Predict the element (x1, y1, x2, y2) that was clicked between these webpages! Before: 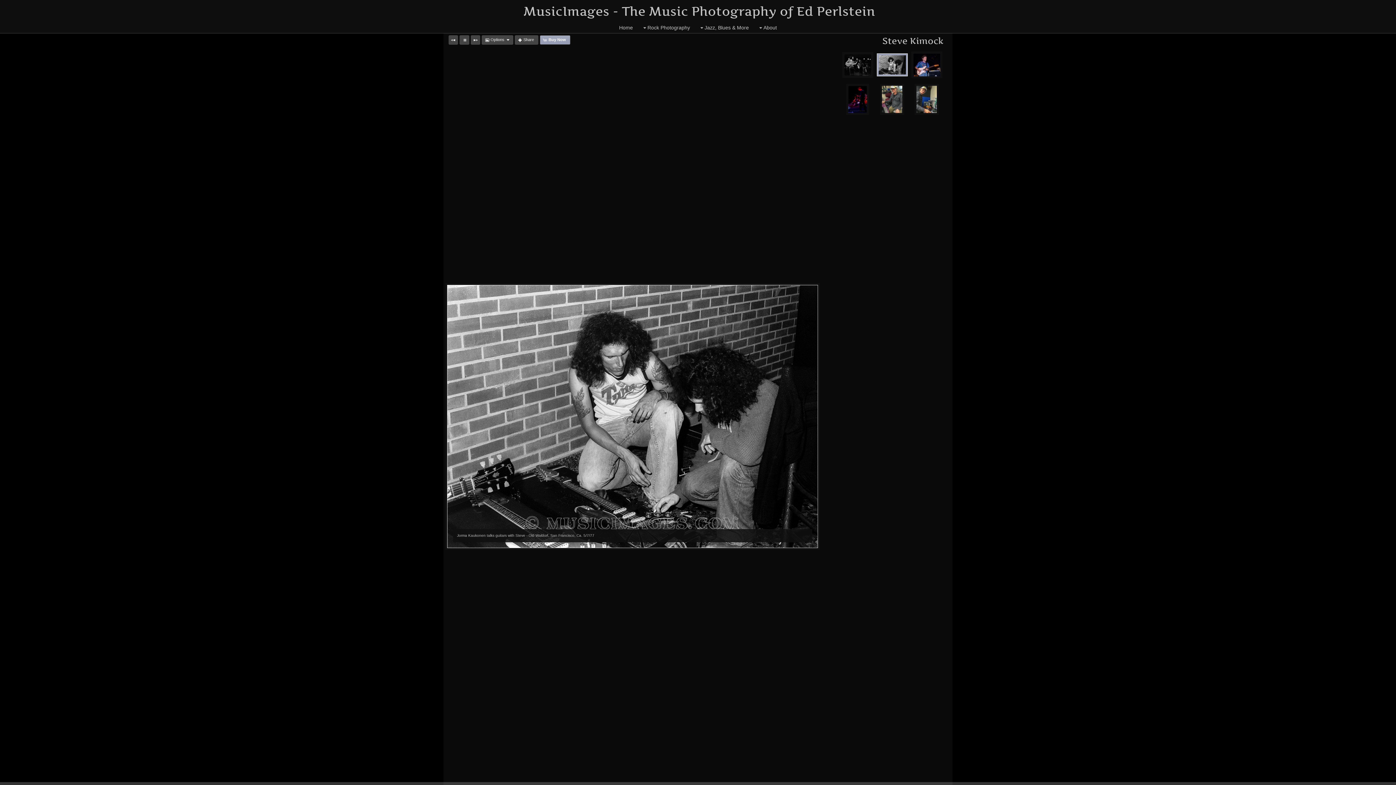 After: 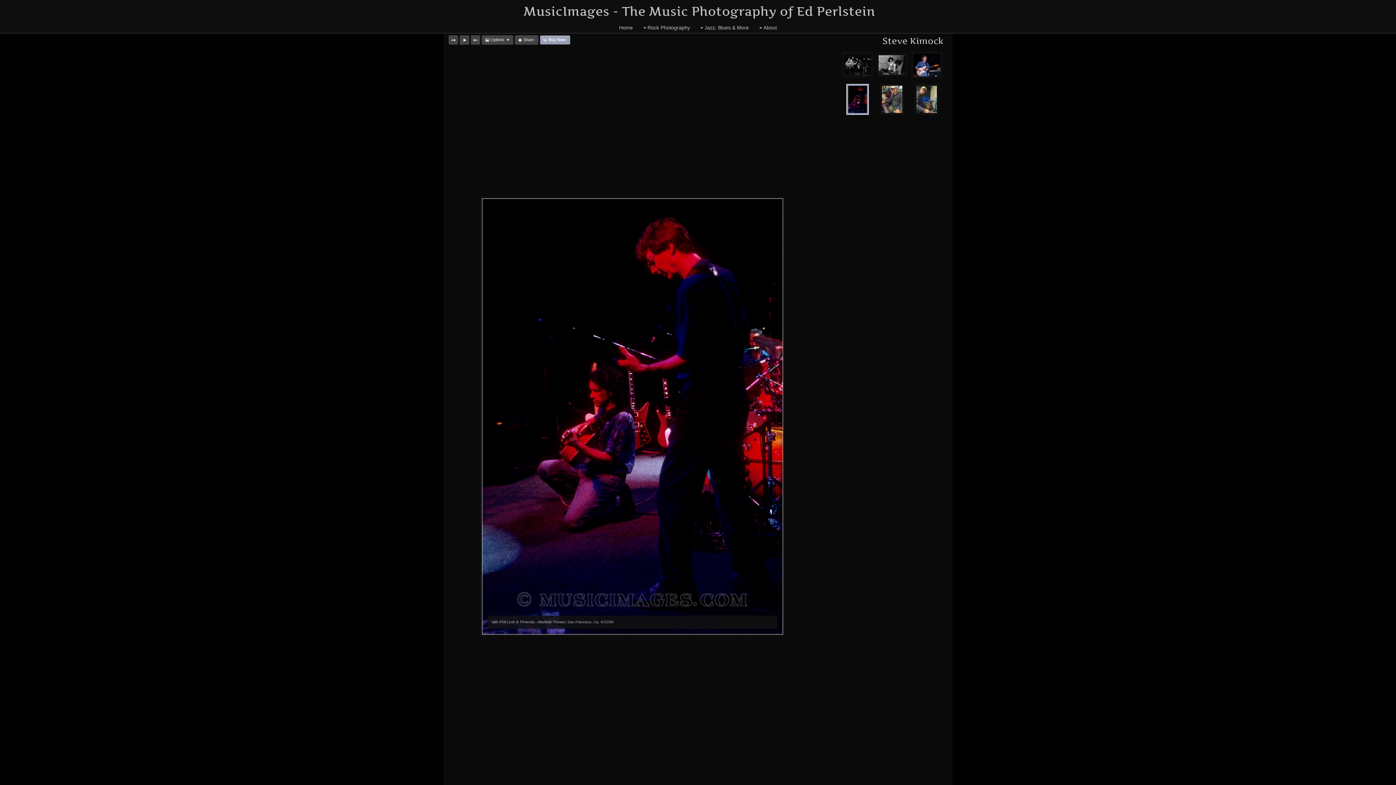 Action: bbox: (848, 85, 867, 113)